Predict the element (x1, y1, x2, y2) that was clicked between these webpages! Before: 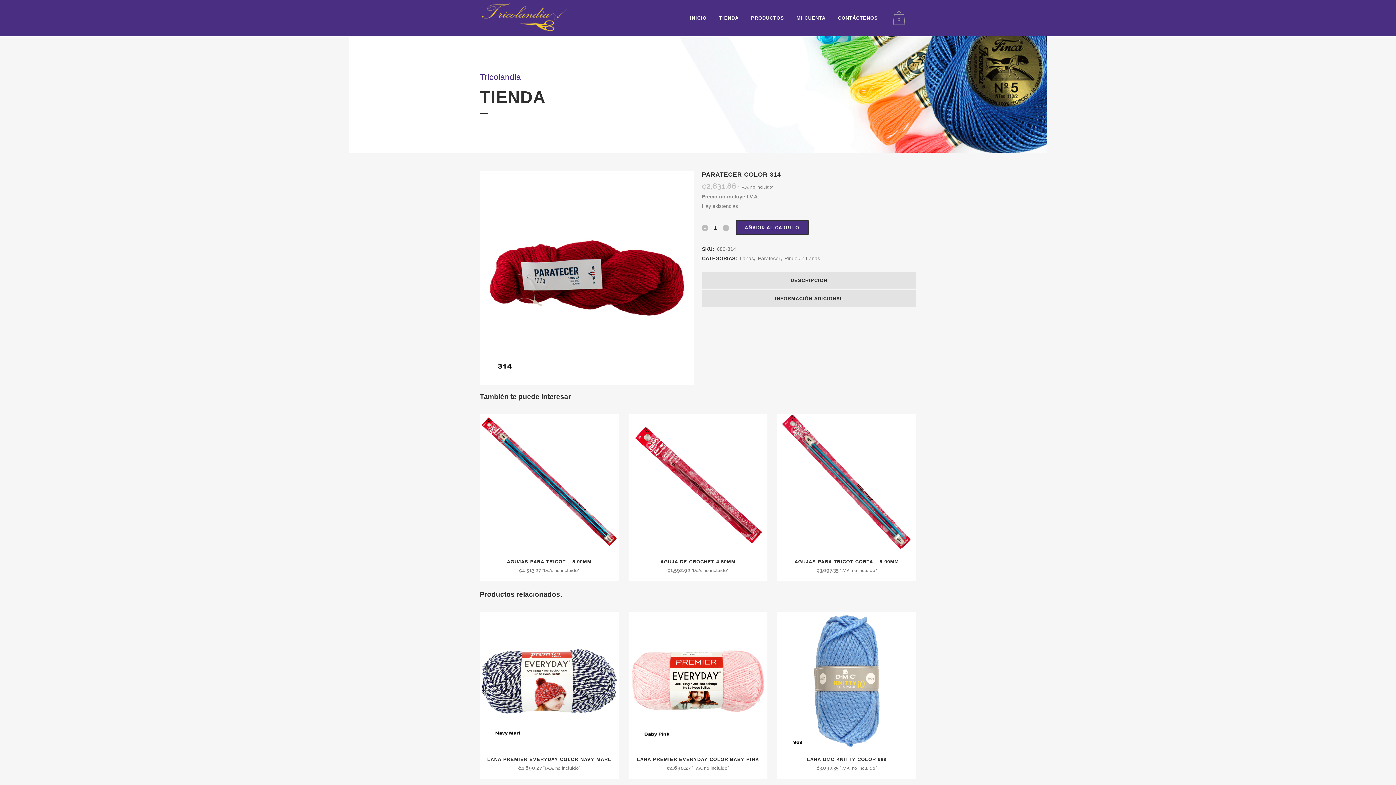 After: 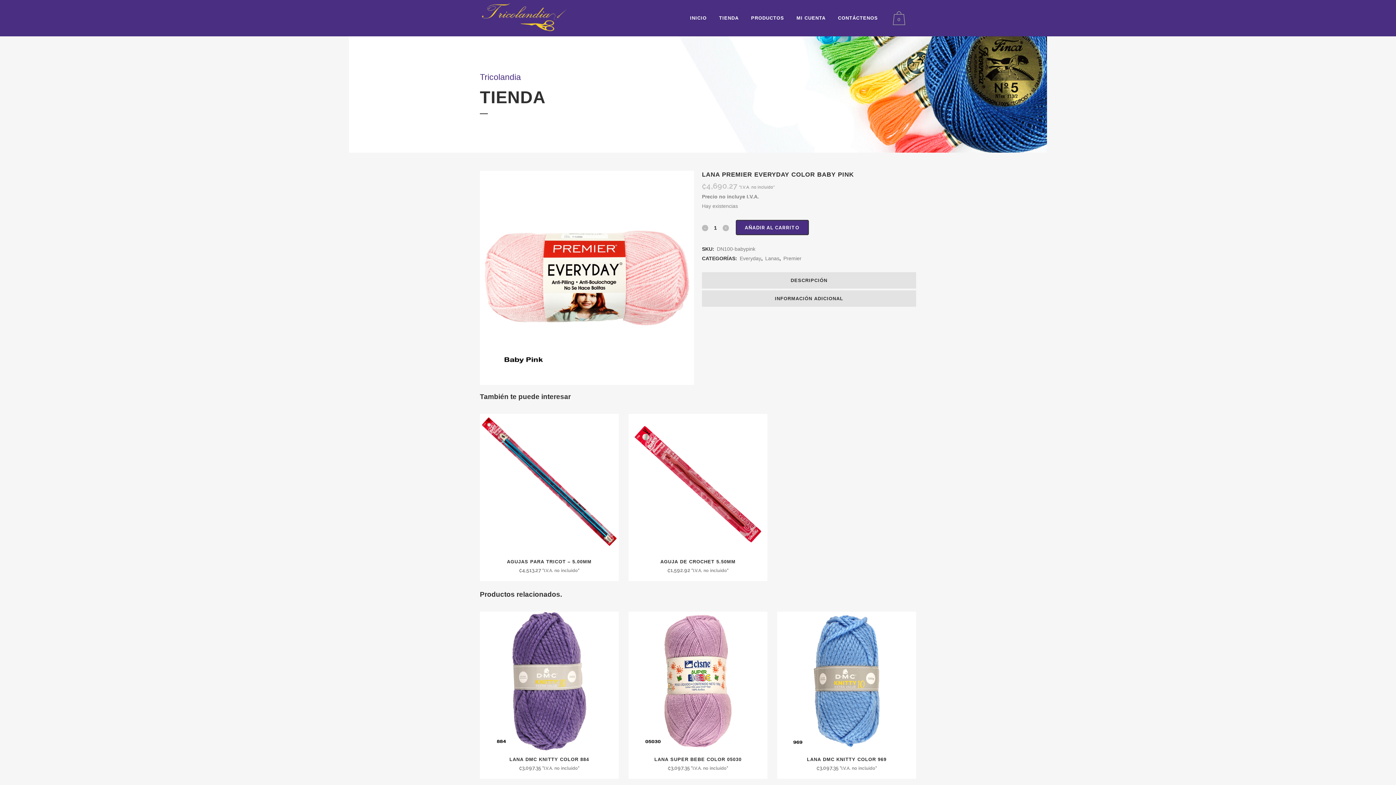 Action: bbox: (628, 750, 767, 773) label: LANA PREMIER EVERYDAY COLOR BABY PINK
₡4,690.27 "I.V.A. no incluido"